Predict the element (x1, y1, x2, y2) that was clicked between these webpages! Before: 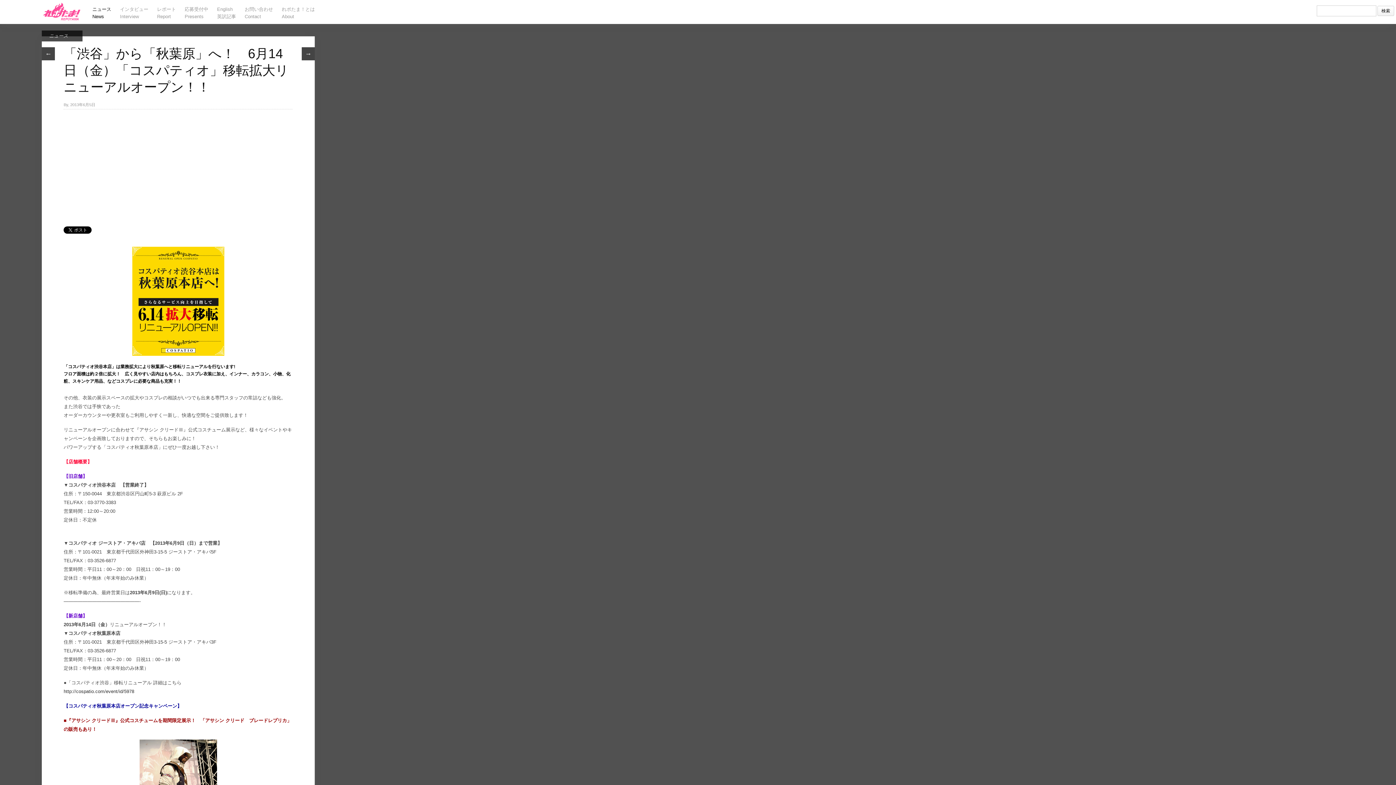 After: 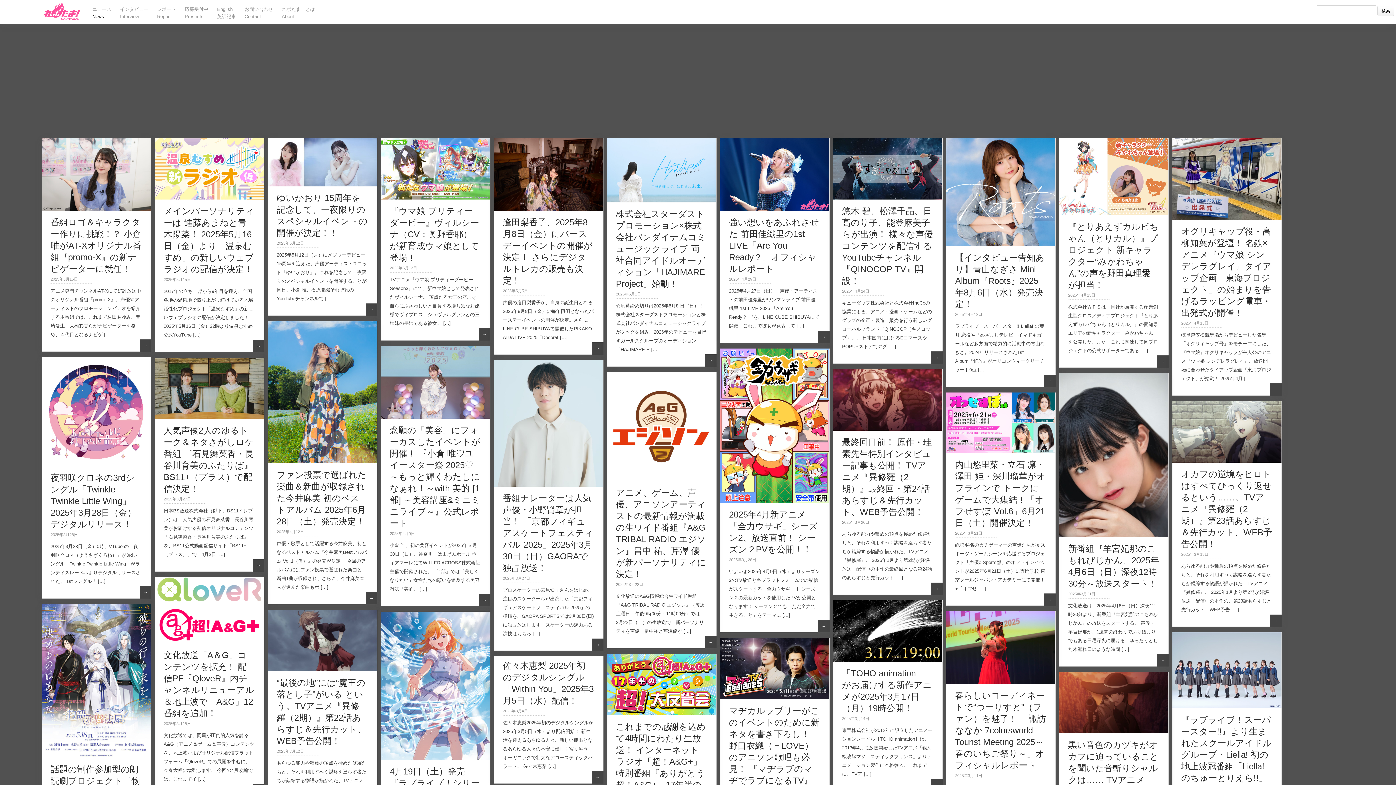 Action: bbox: (49, 33, 68, 38) label: ニュース